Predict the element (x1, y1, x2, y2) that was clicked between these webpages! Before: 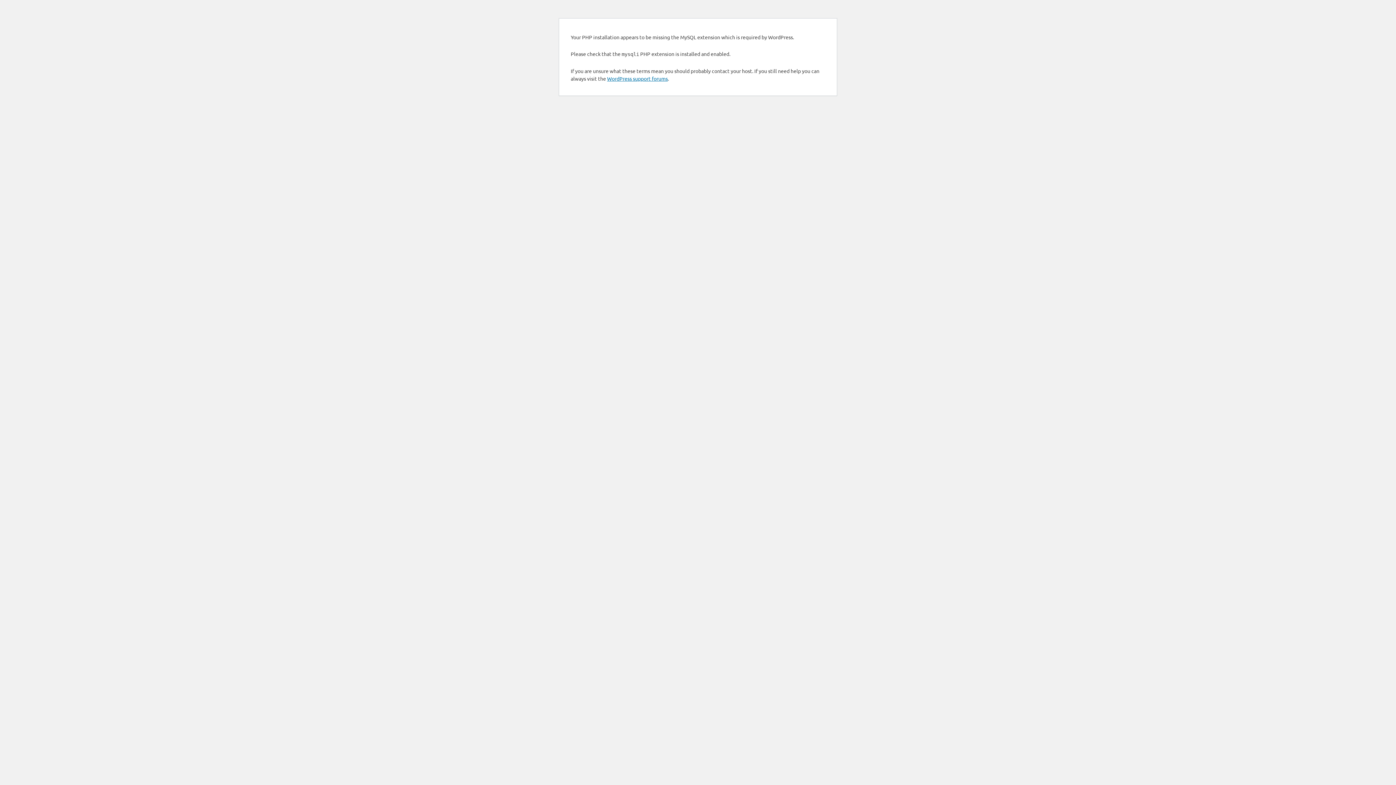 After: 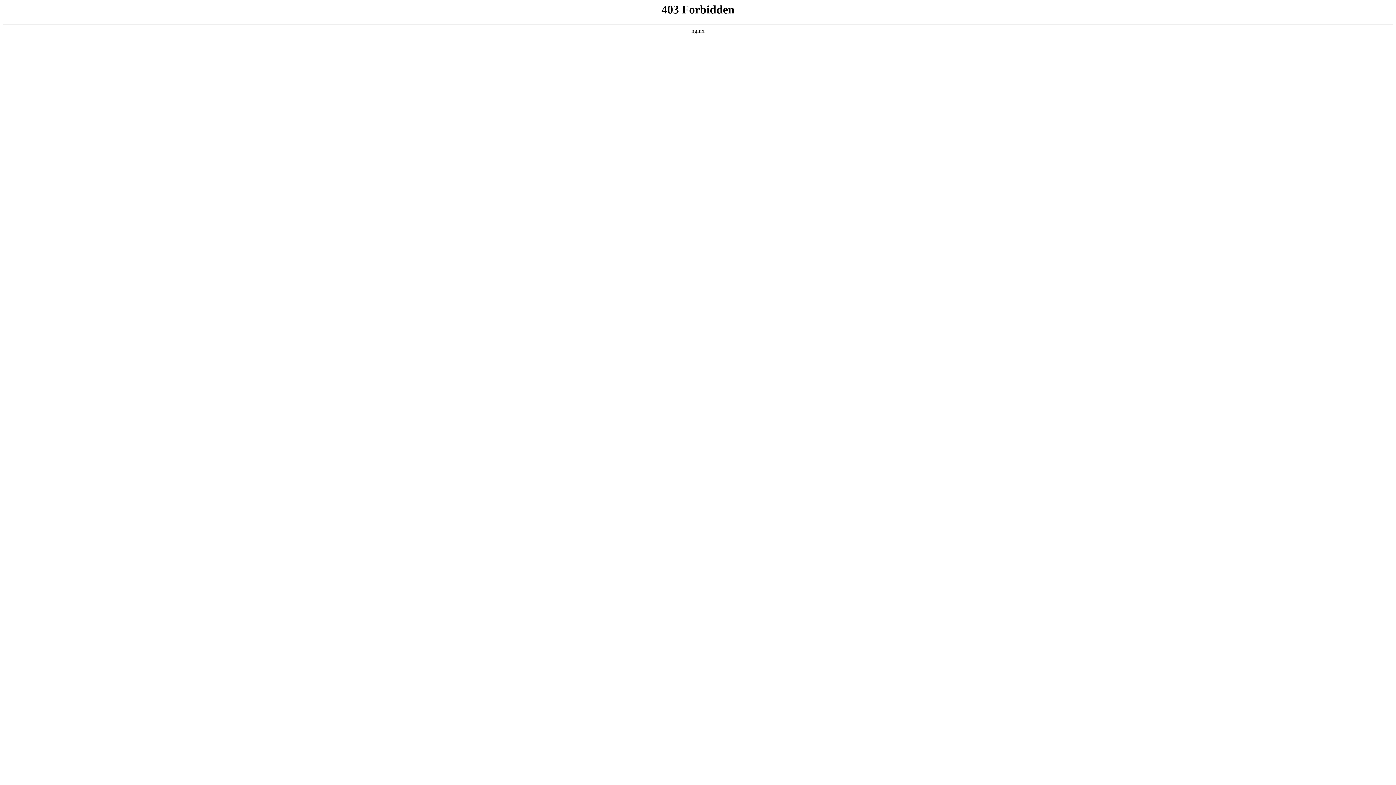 Action: bbox: (607, 75, 668, 81) label: WordPress support forums